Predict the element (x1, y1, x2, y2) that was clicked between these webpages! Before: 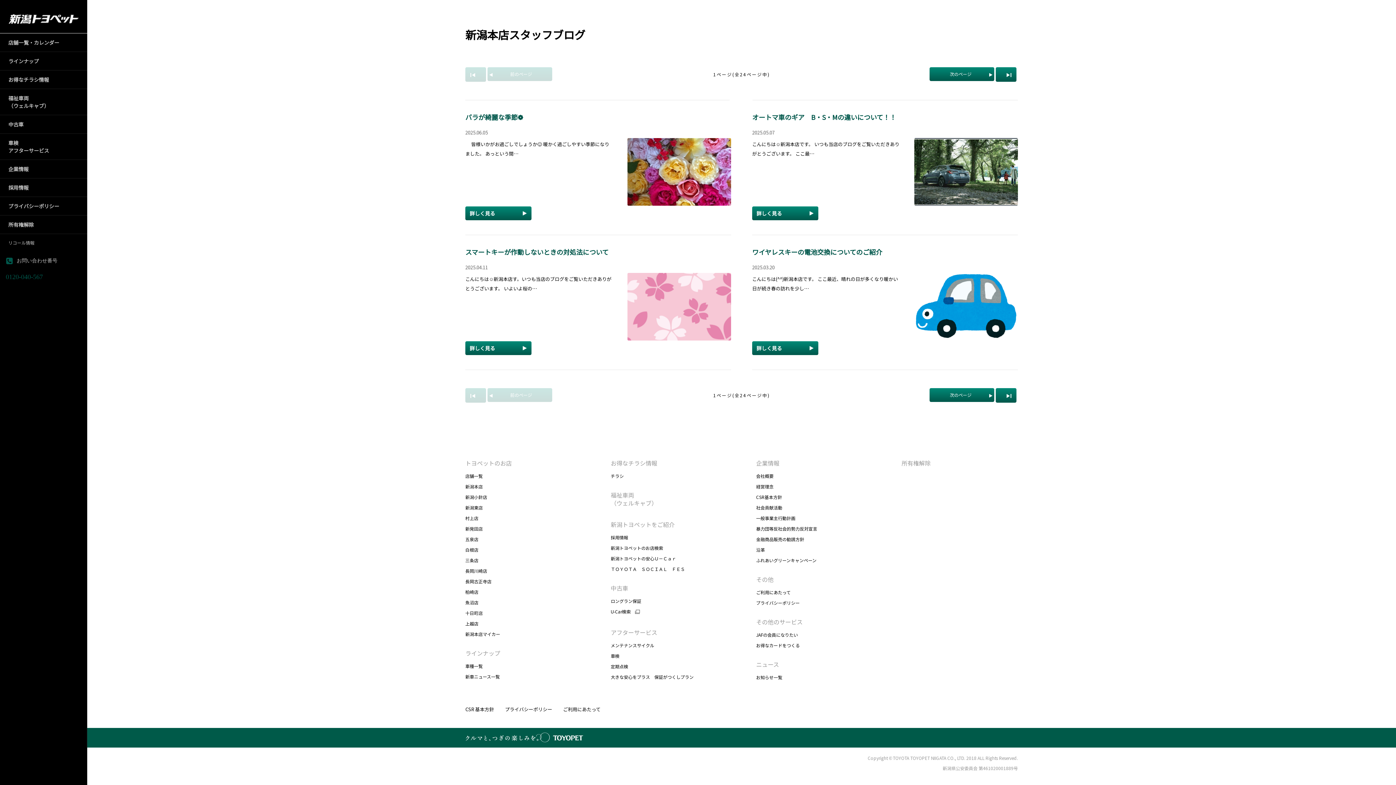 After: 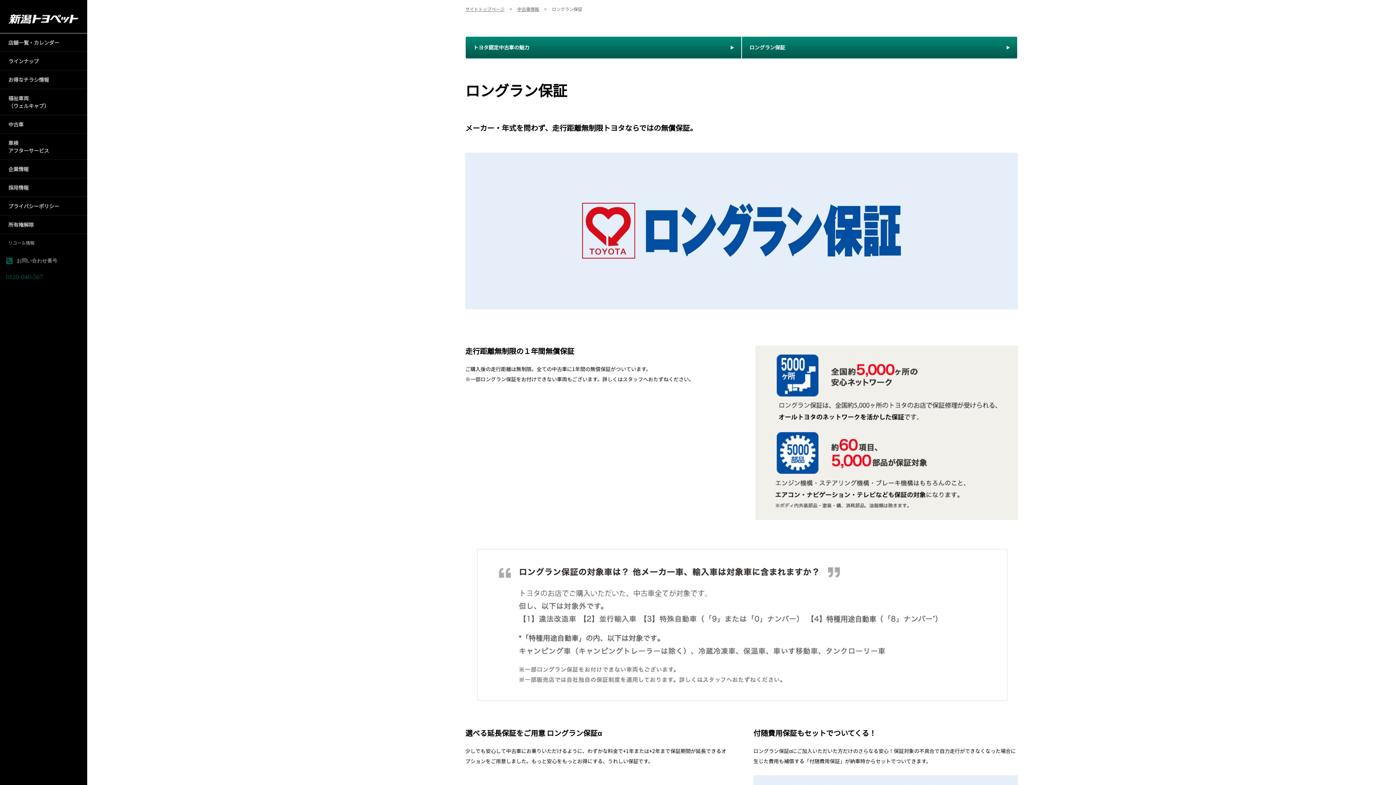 Action: bbox: (610, 598, 641, 606) label: ロングラン保証